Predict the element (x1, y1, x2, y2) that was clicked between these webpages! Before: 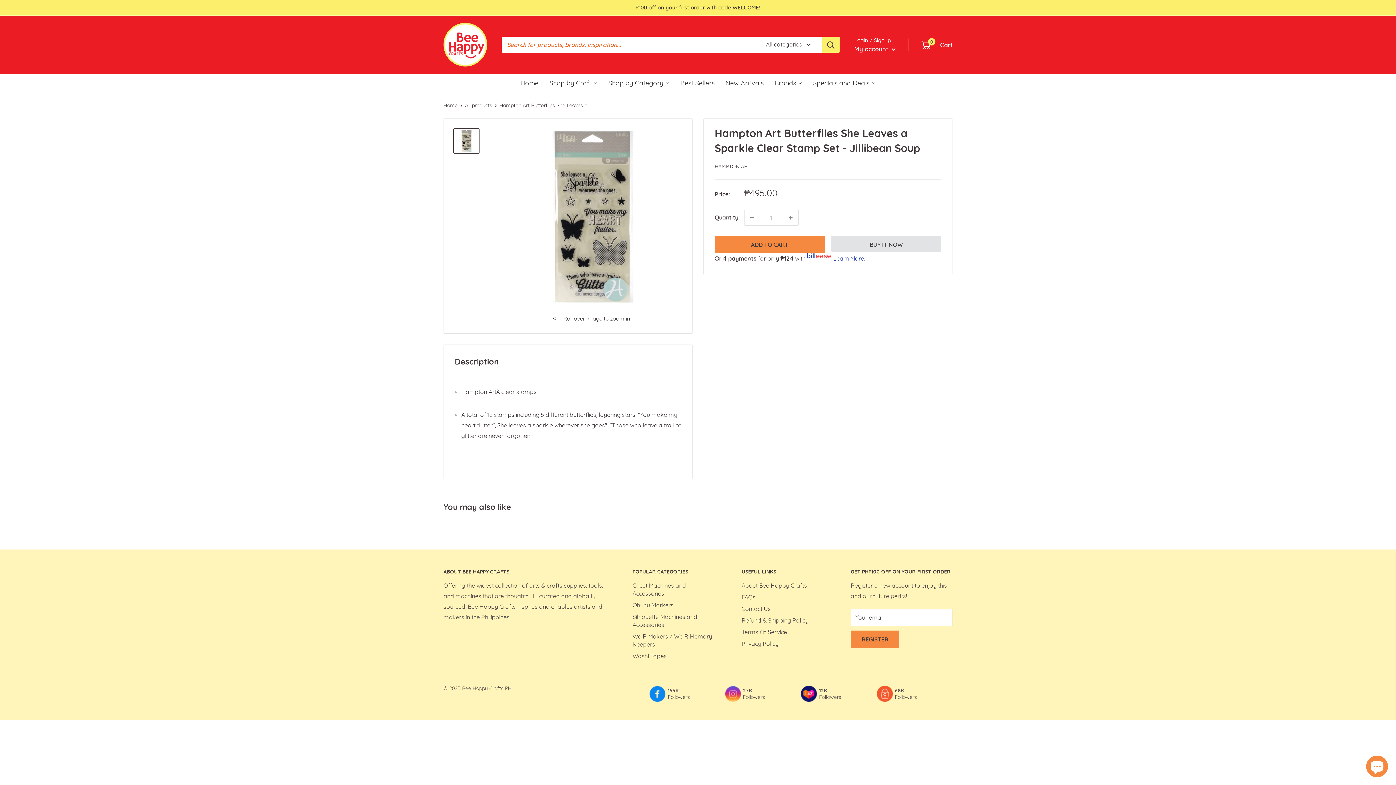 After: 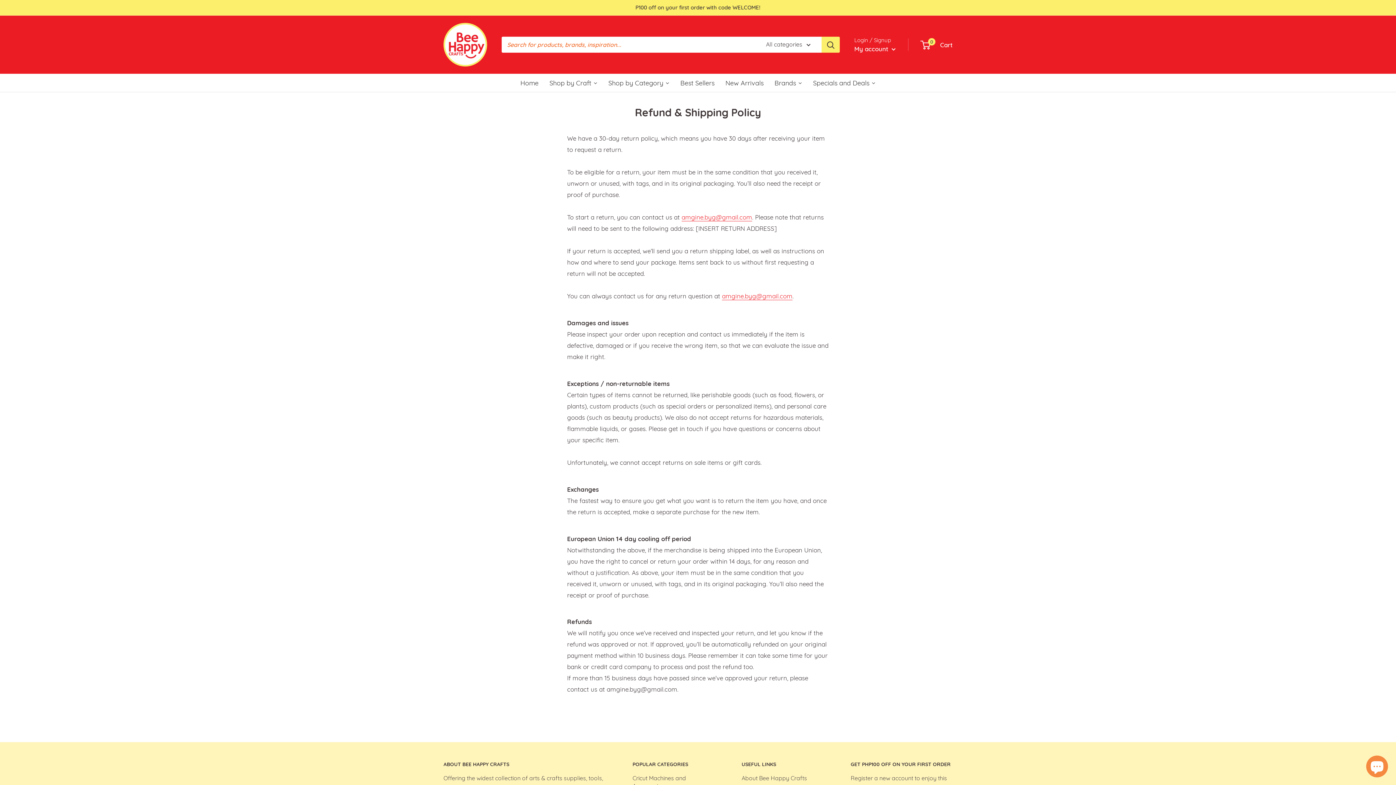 Action: label: Refund & Shipping Policy bbox: (741, 614, 825, 626)